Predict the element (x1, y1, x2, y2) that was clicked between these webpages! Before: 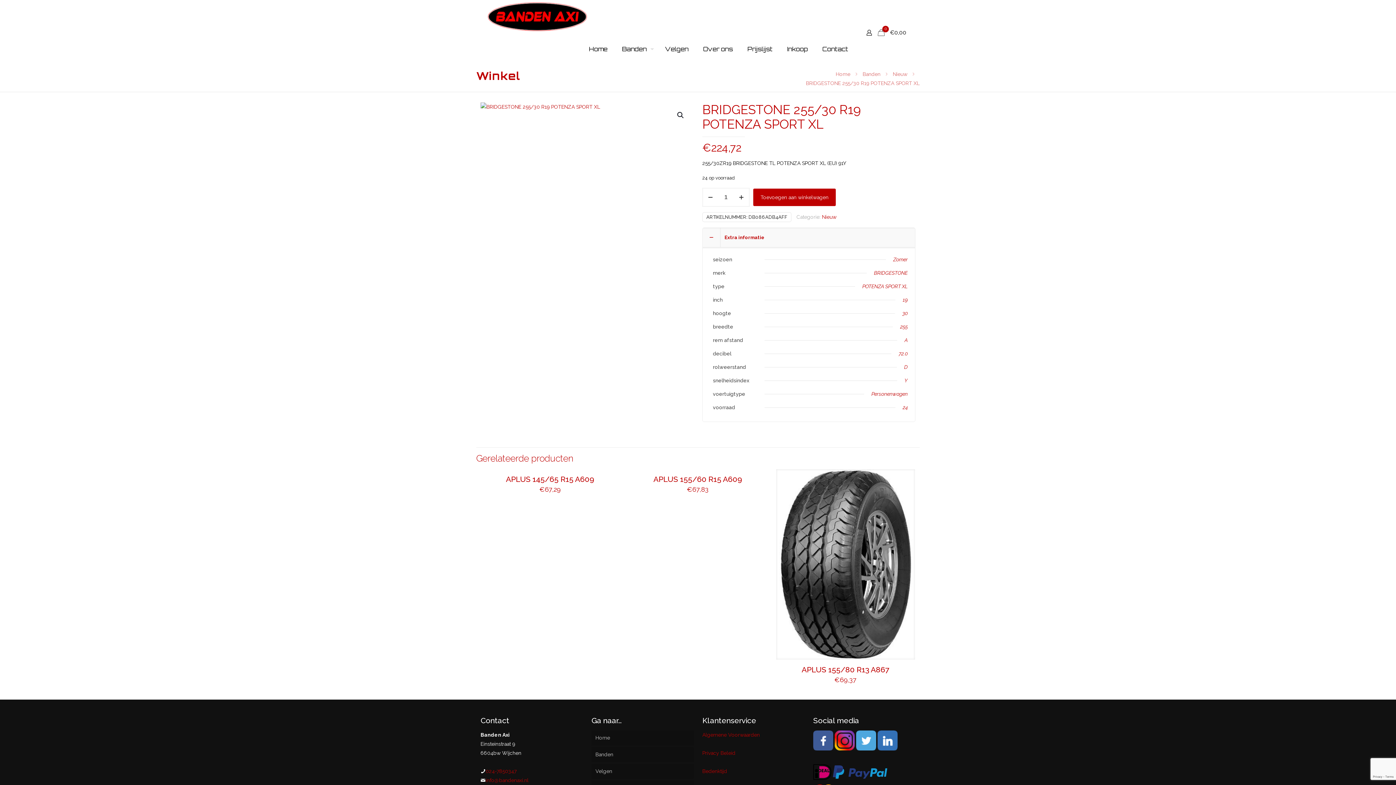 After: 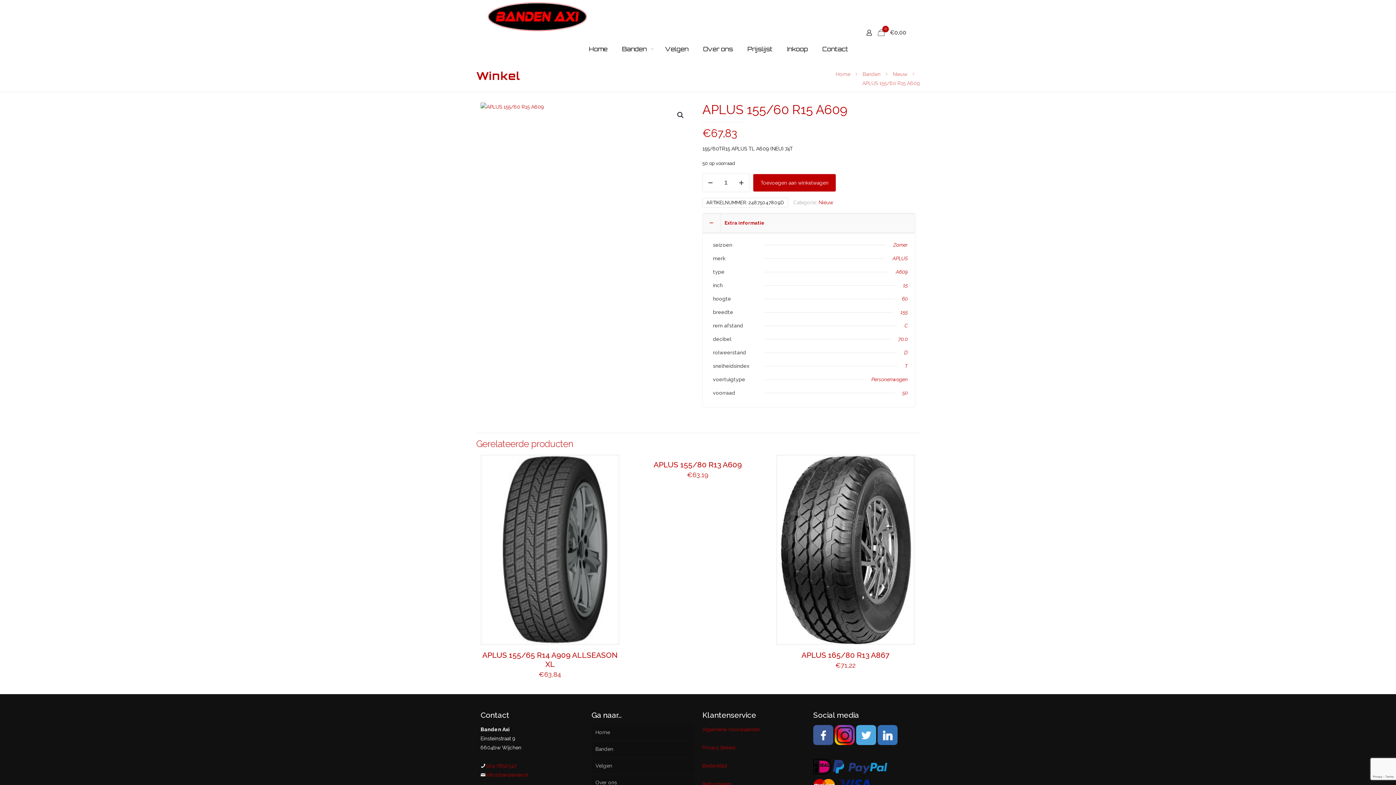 Action: bbox: (653, 474, 742, 484) label: APLUS 155/60 R15 A609